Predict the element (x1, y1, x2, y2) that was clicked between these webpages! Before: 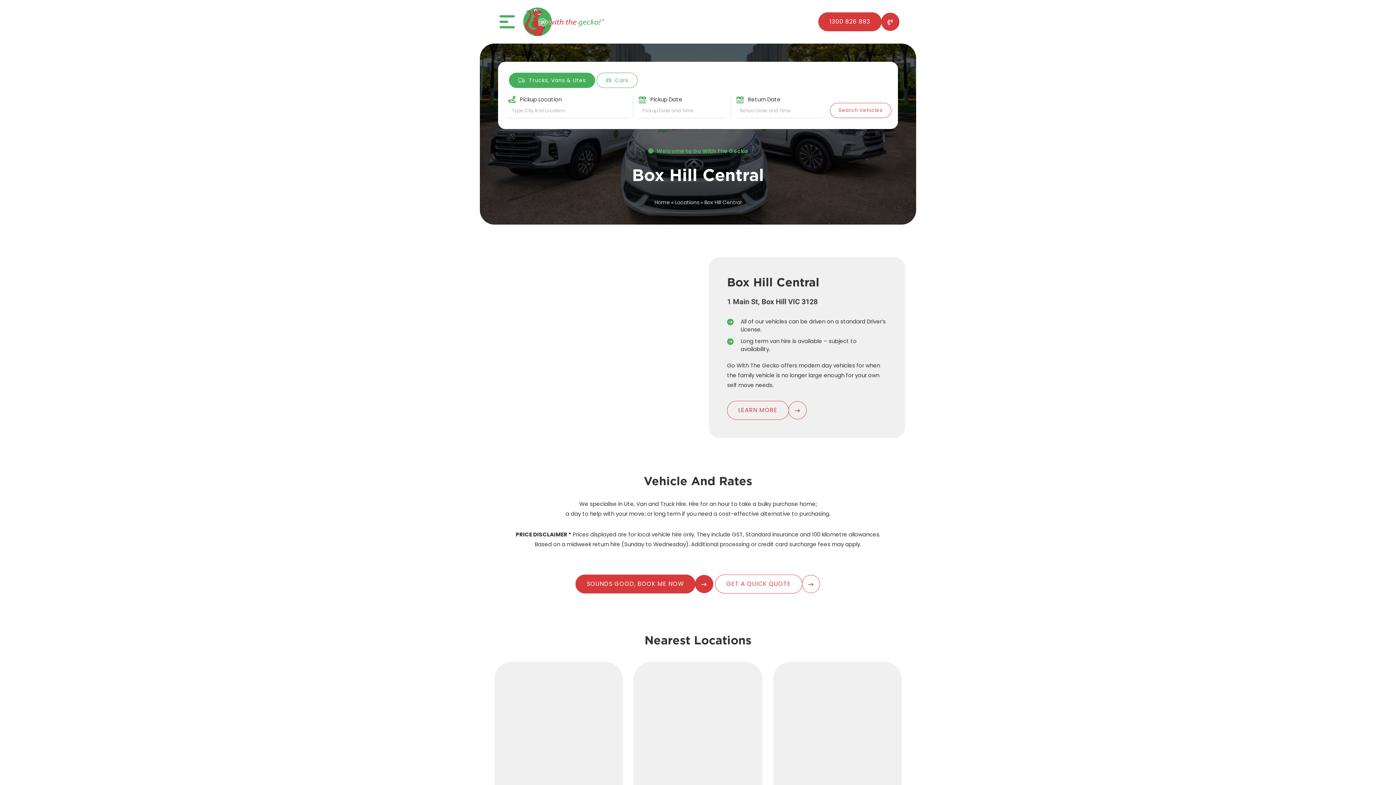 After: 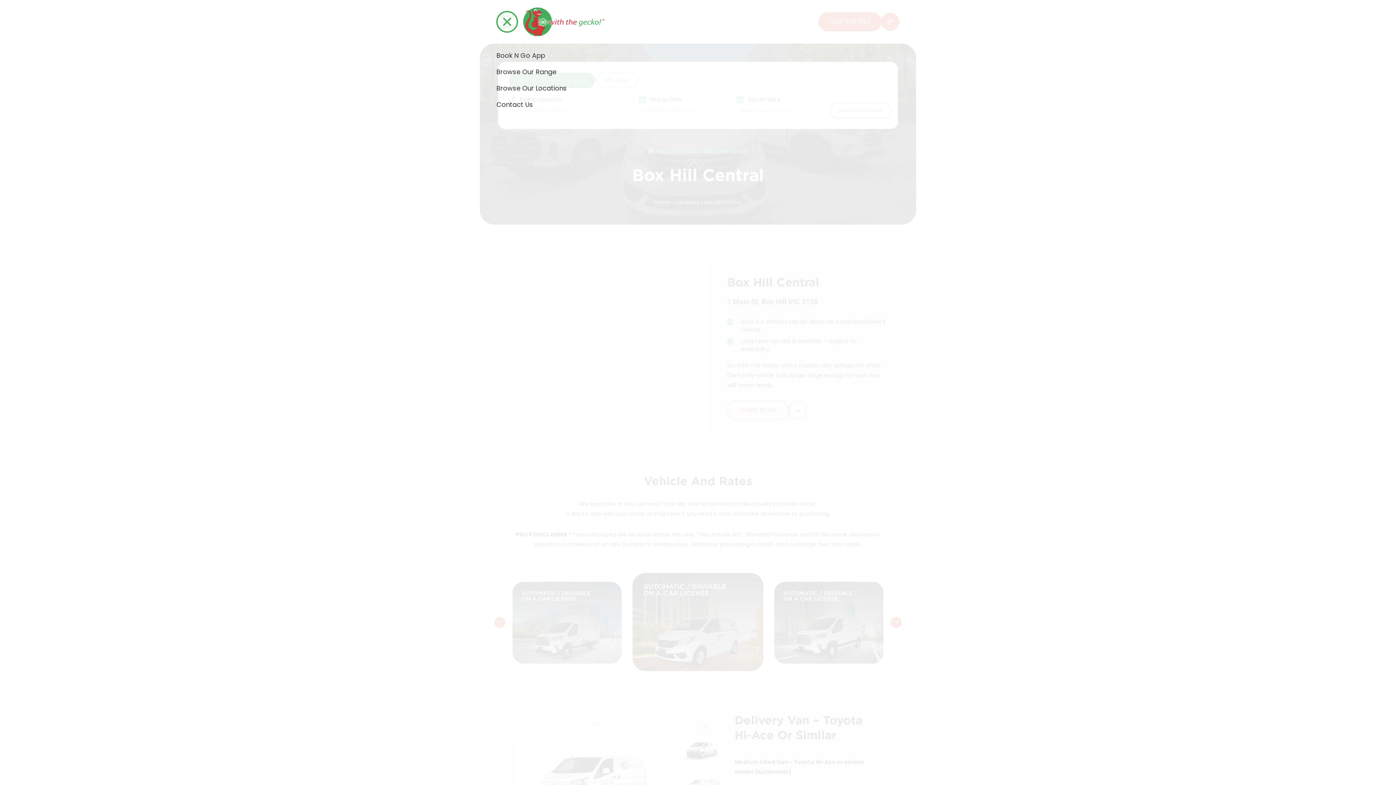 Action: bbox: (496, 17, 518, 25)